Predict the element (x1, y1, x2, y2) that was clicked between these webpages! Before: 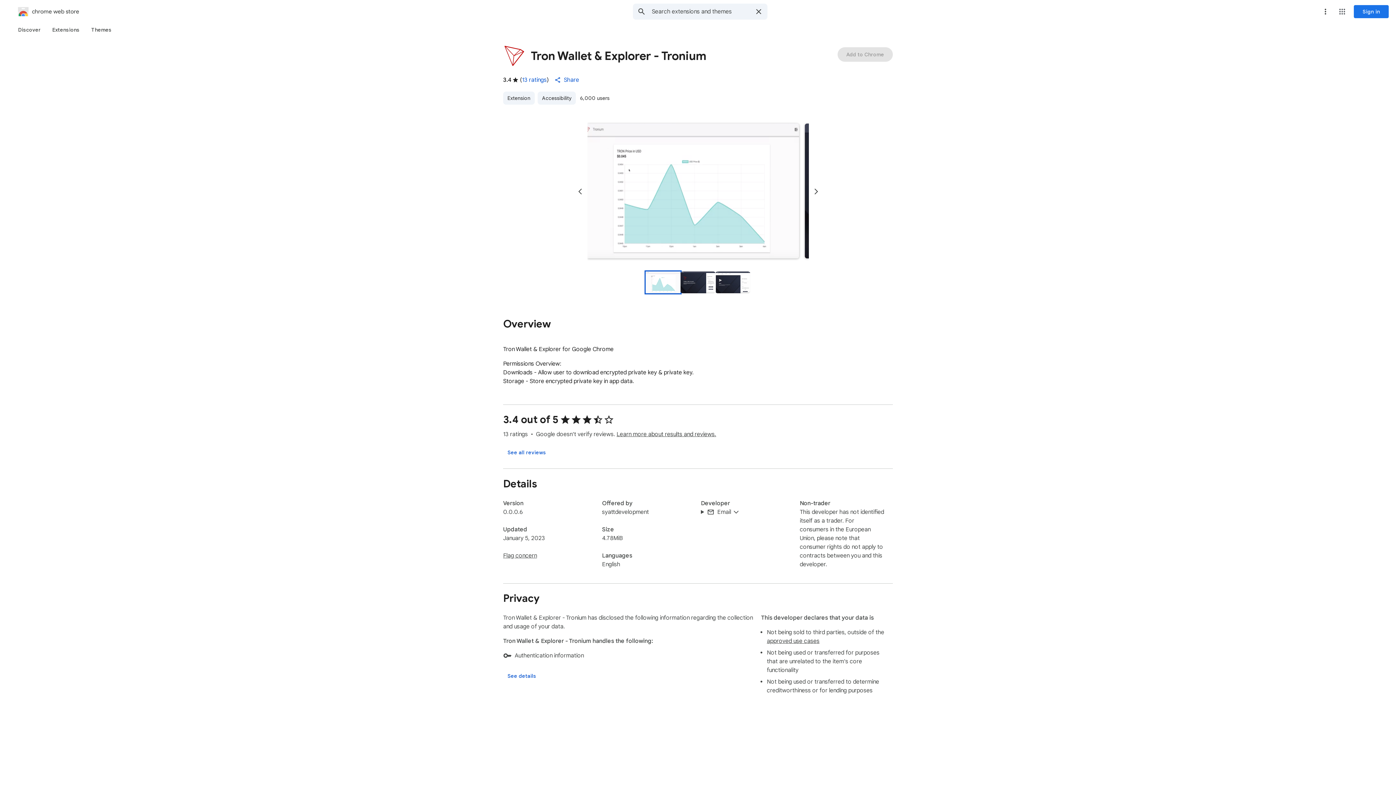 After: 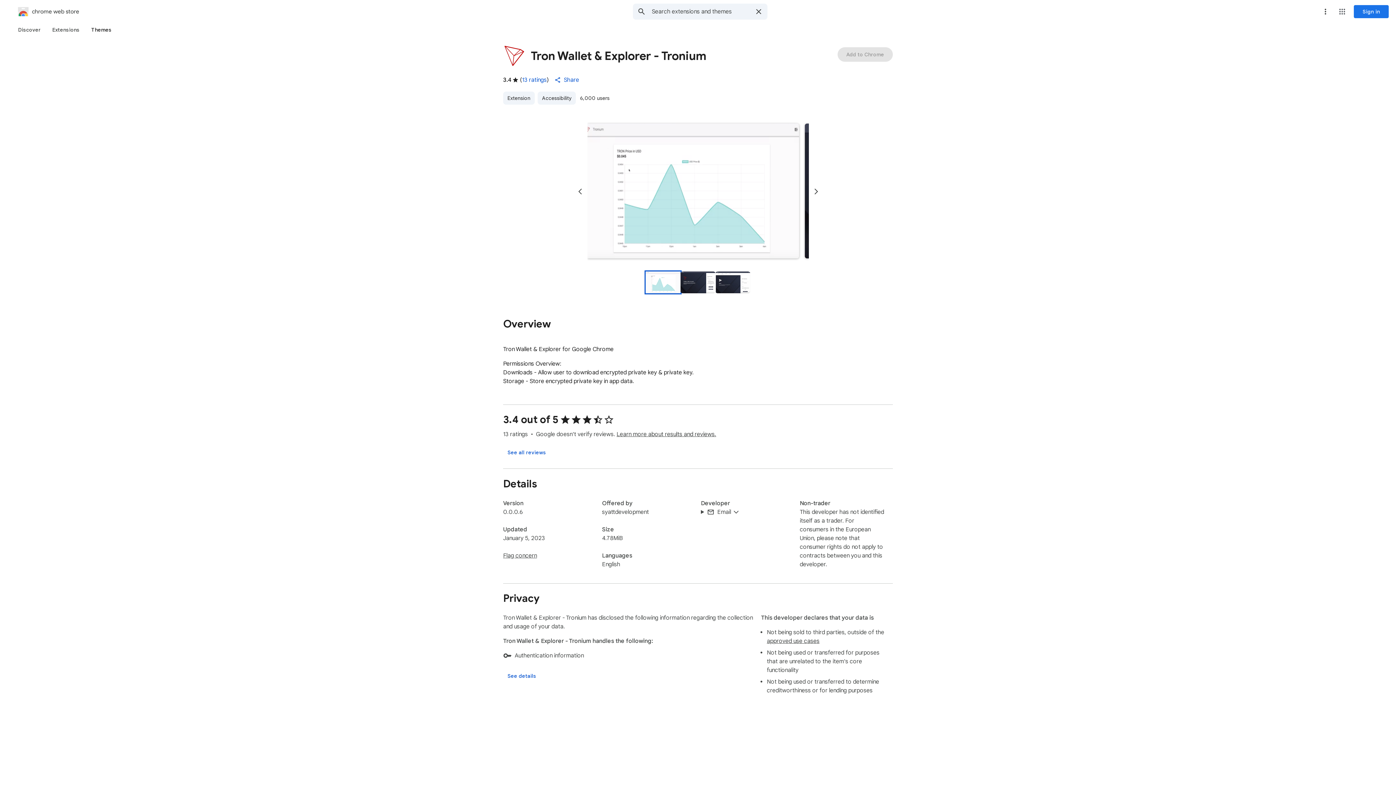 Action: bbox: (85, 23, 117, 36) label: Themes